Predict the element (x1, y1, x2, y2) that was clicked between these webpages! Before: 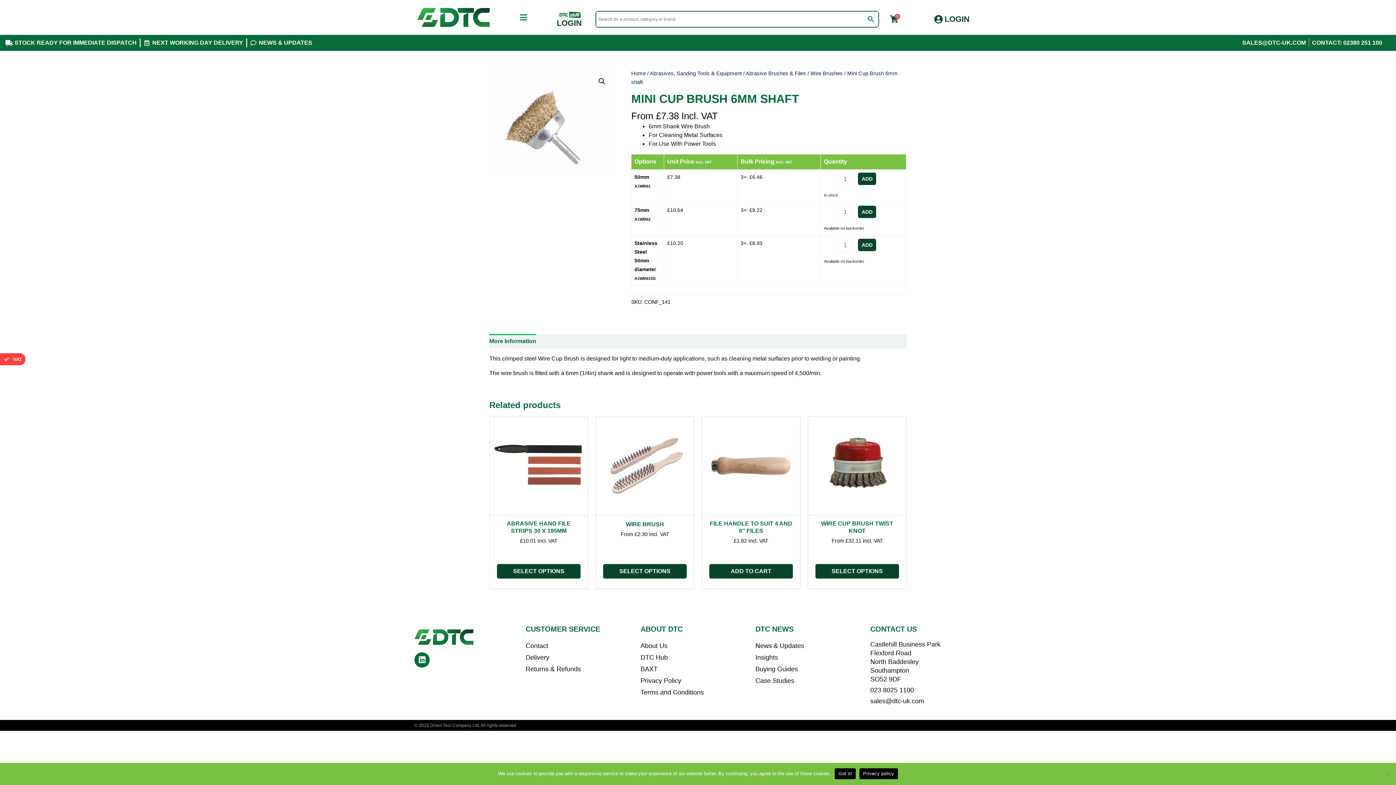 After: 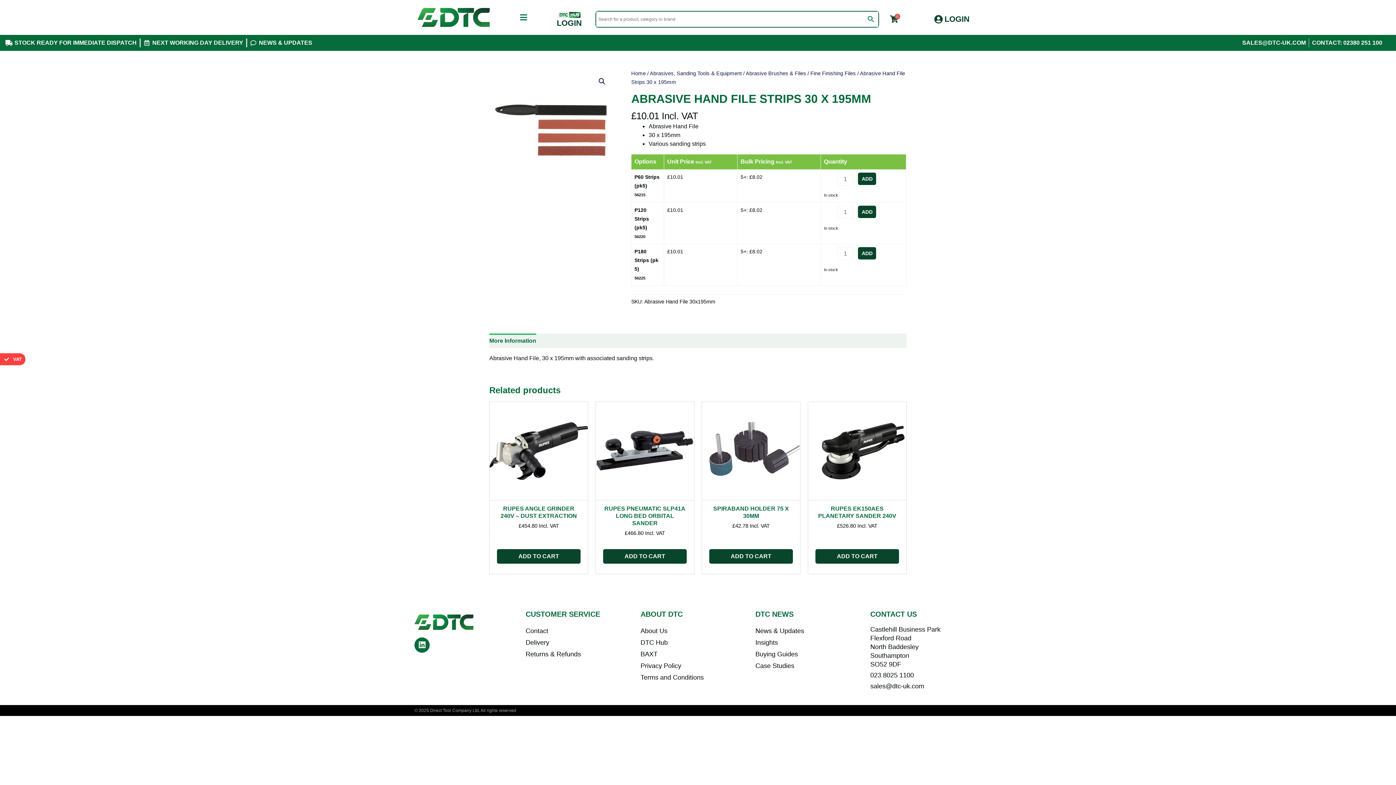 Action: label: ABRASIVE HAND FILE STRIPS 30 X 195MM bbox: (496, 520, 581, 537)